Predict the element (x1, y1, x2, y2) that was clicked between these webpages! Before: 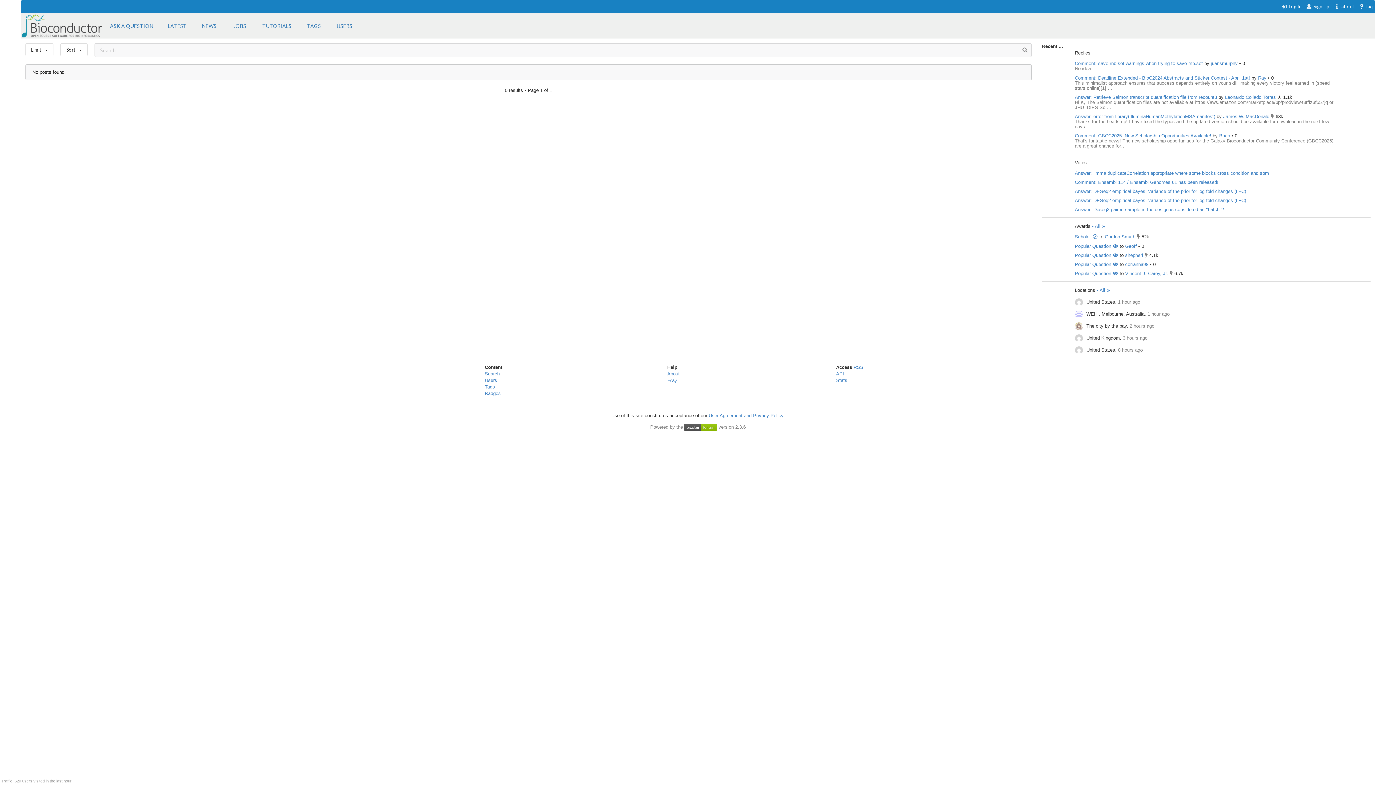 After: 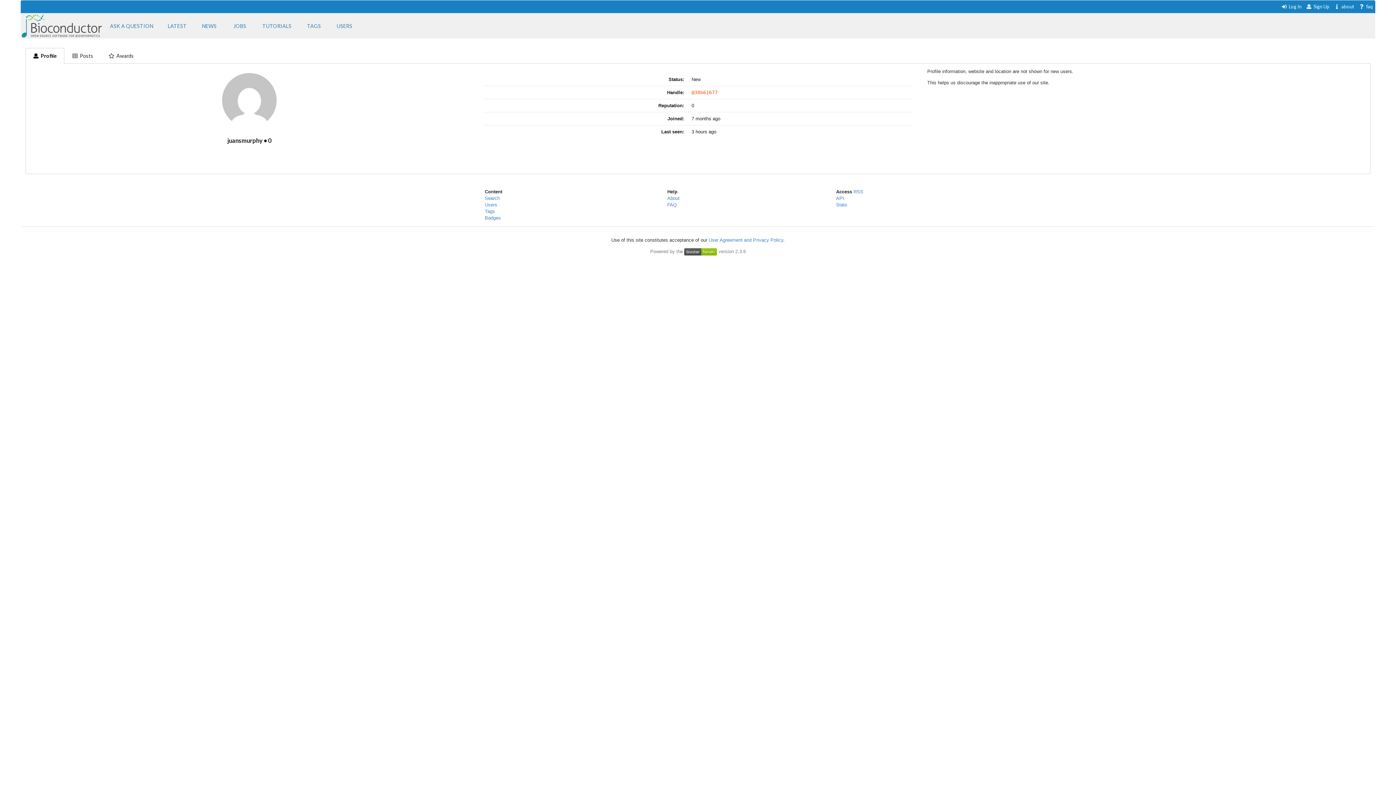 Action: bbox: (1075, 334, 1084, 342)